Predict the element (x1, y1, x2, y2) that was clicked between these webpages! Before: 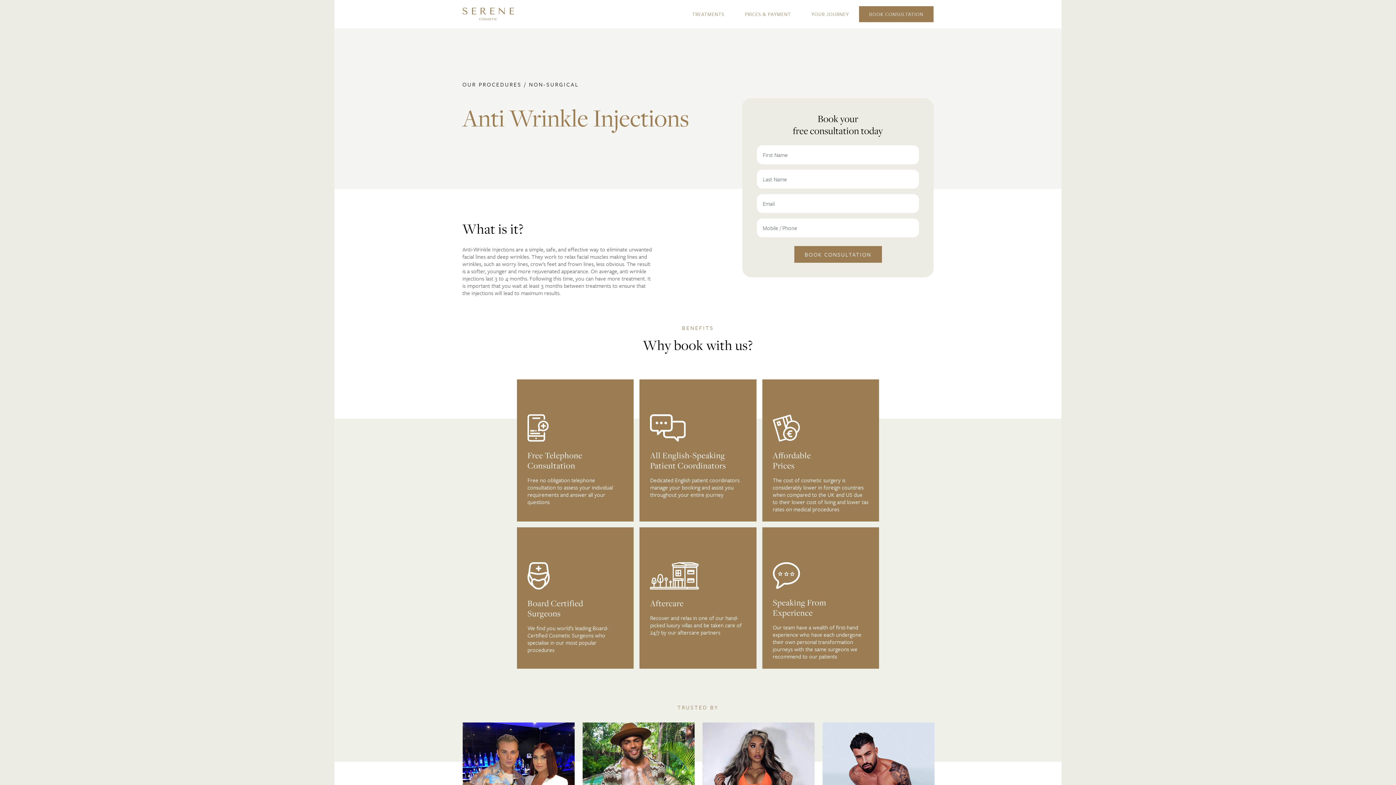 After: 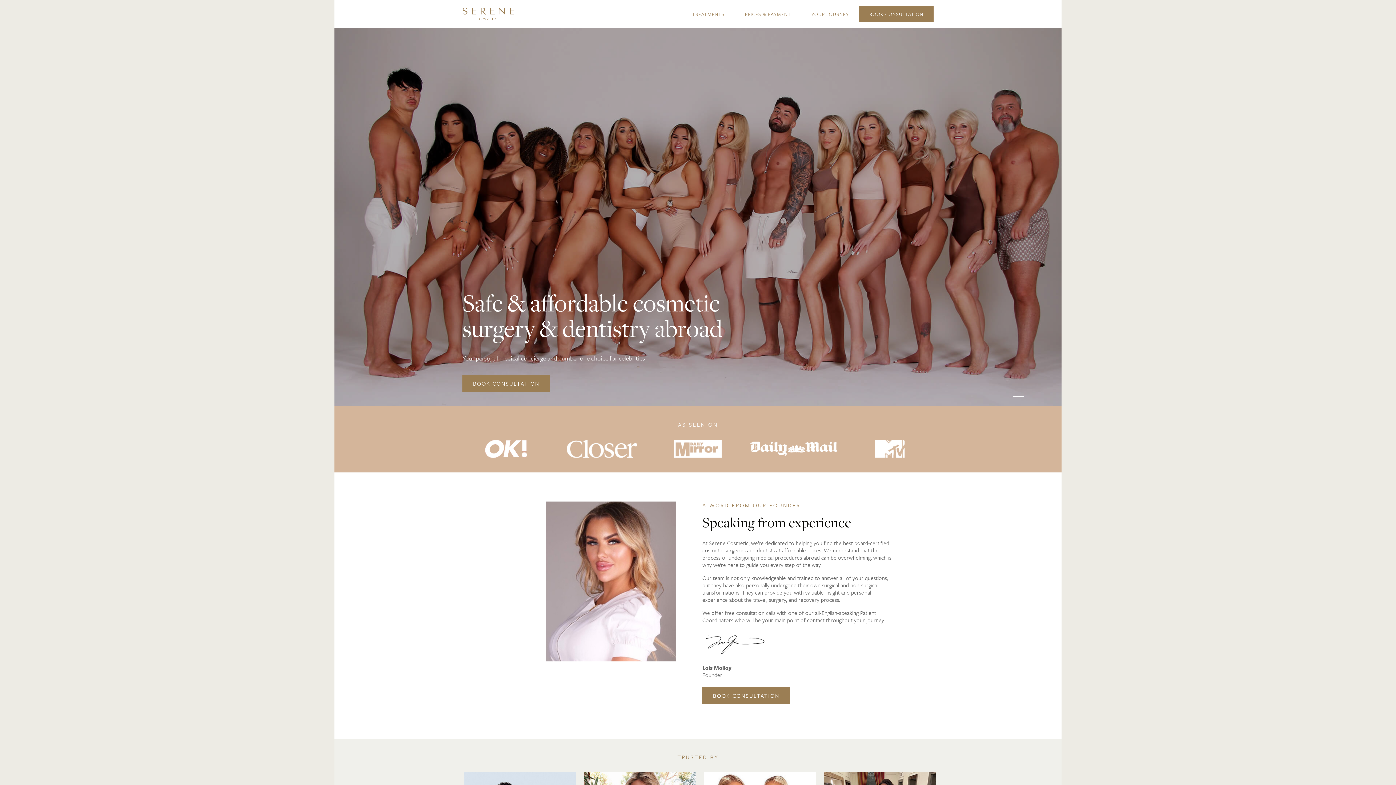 Action: bbox: (462, 5, 514, 22)